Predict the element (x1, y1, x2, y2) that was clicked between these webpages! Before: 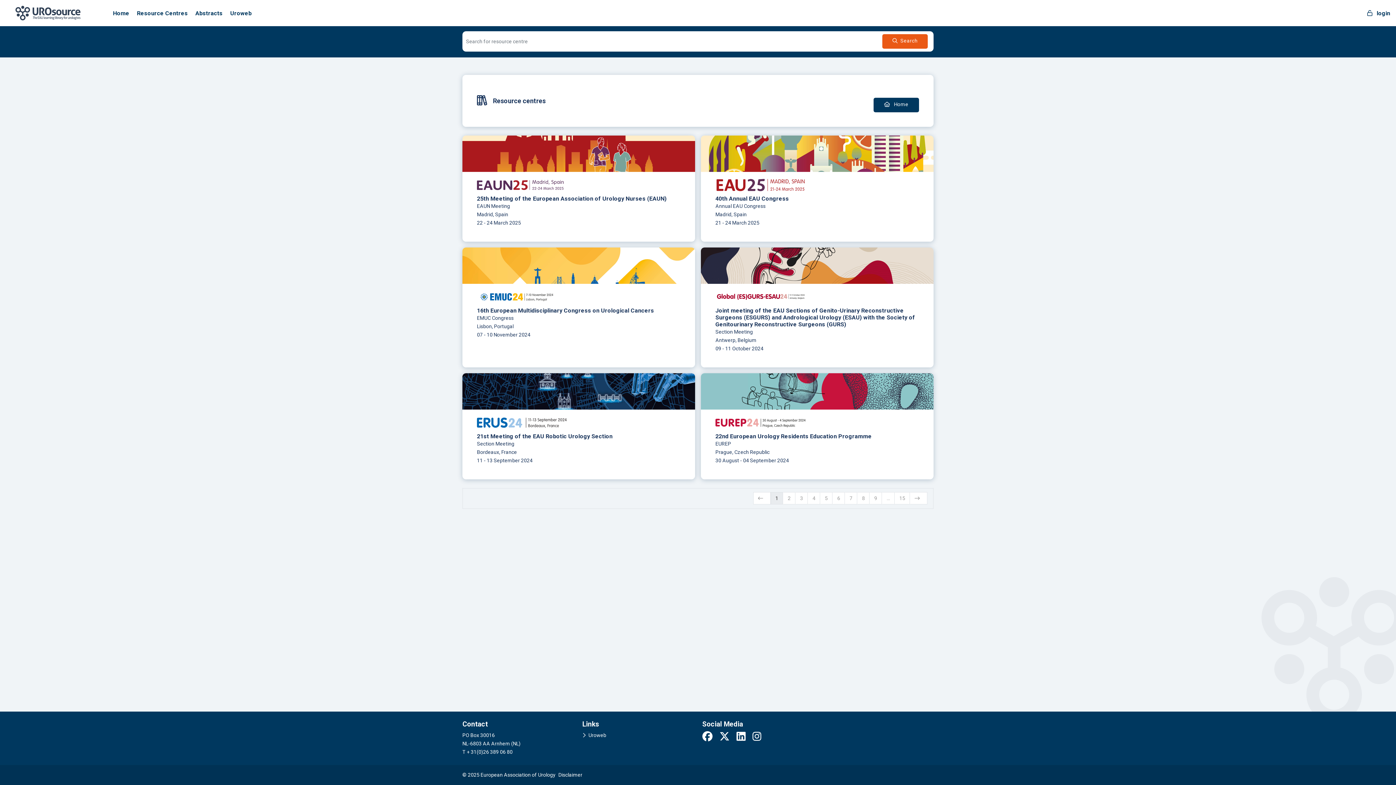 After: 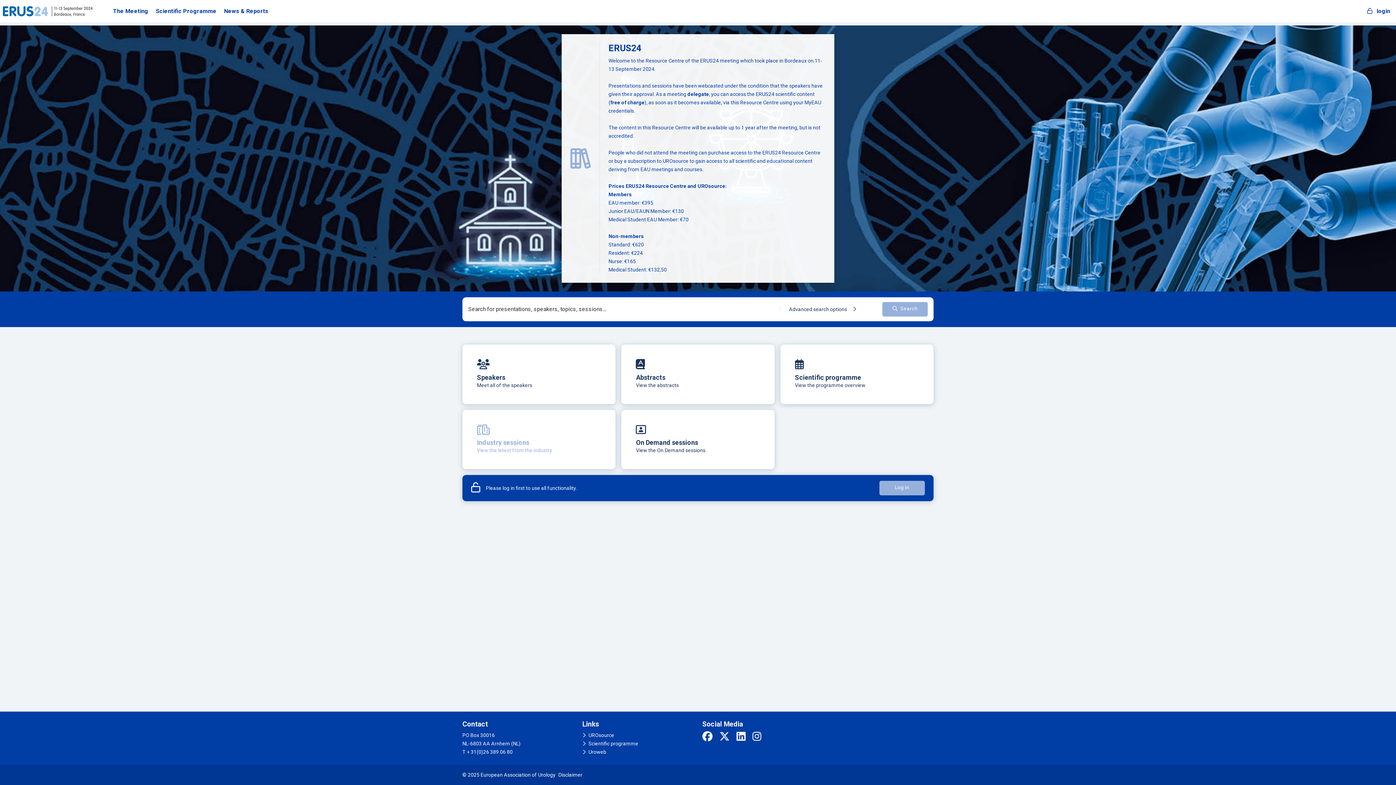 Action: label:  
21st Meeting of the EAU Robotic Urology Section
Section Meeting
Bordeaux, France
11 - 13 September 2024 bbox: (462, 373, 695, 479)